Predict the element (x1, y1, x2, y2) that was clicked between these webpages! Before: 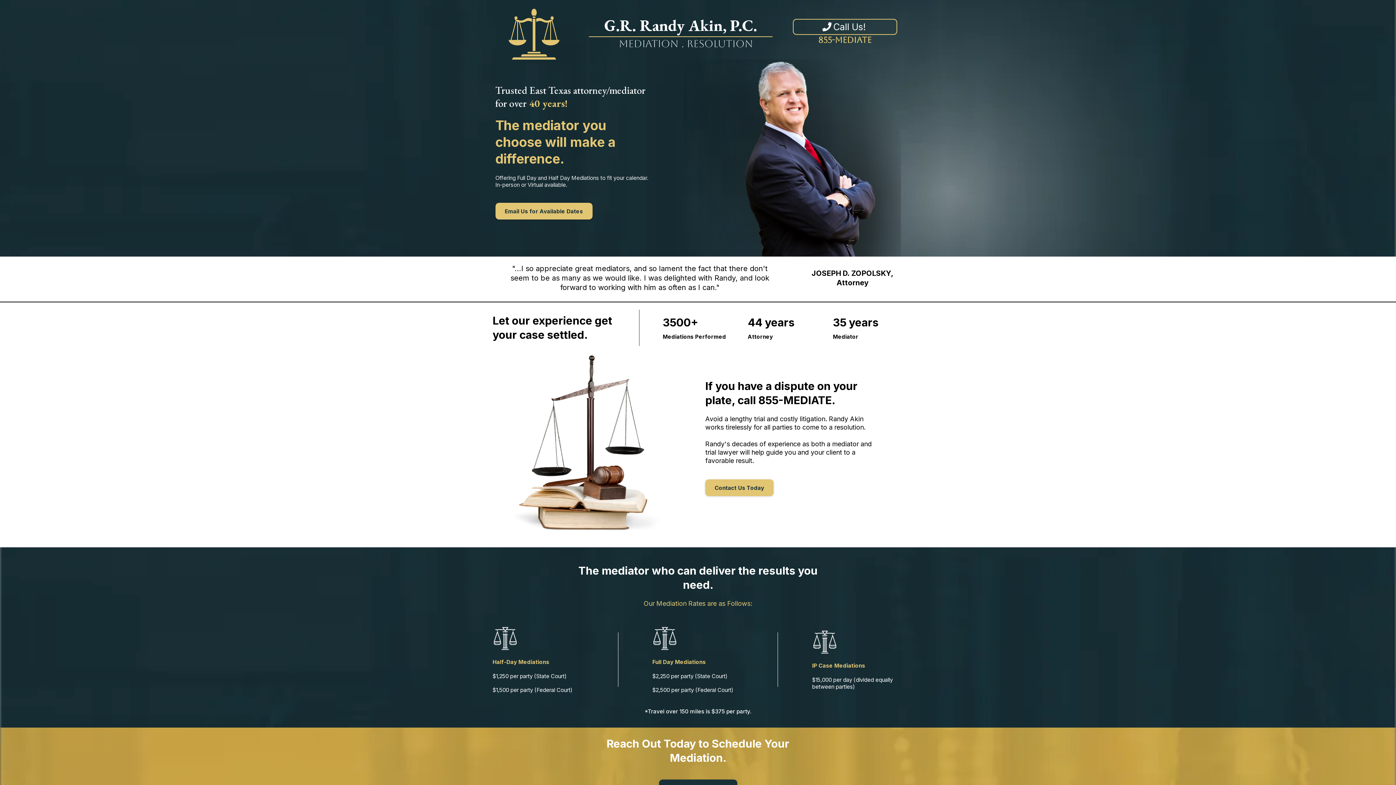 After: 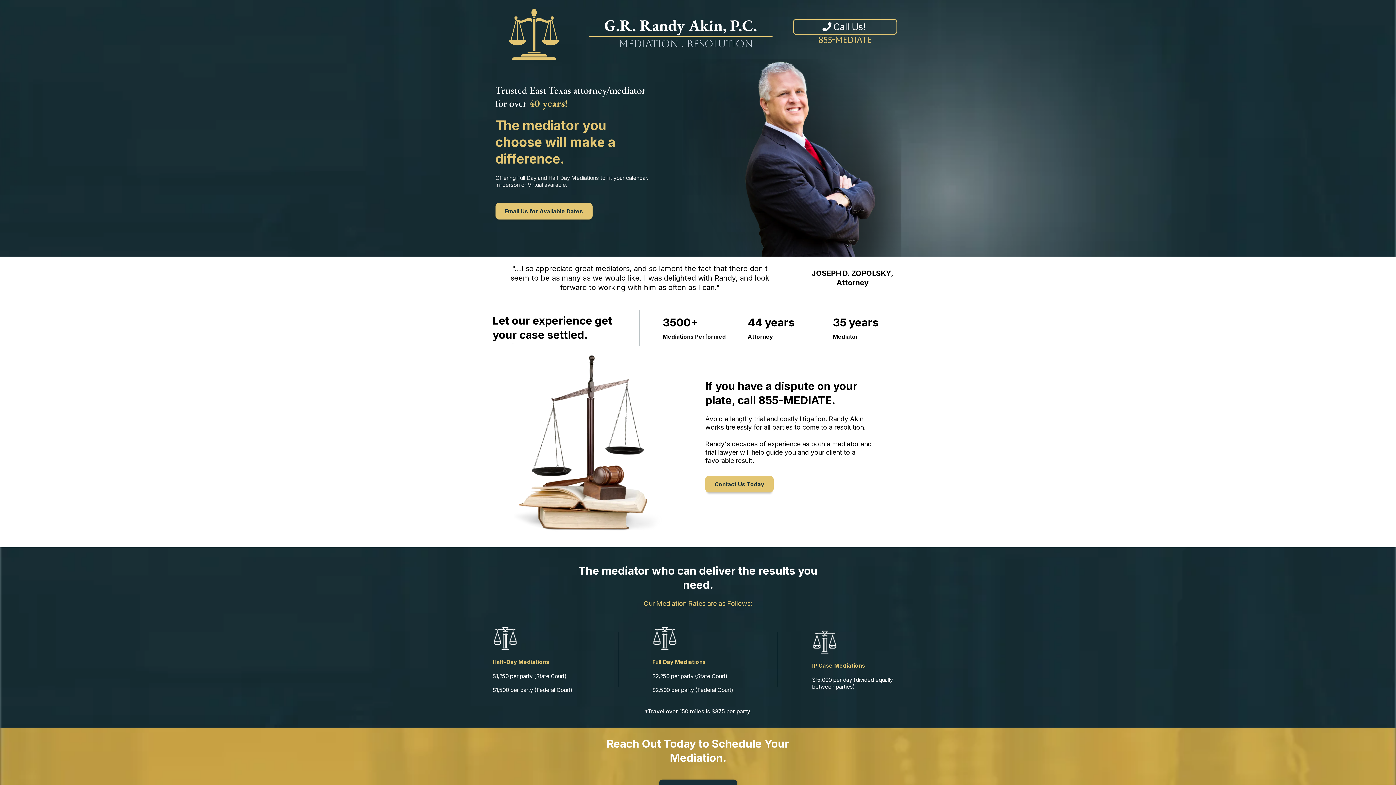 Action: label: Contact Us Today  bbox: (705, 479, 773, 496)